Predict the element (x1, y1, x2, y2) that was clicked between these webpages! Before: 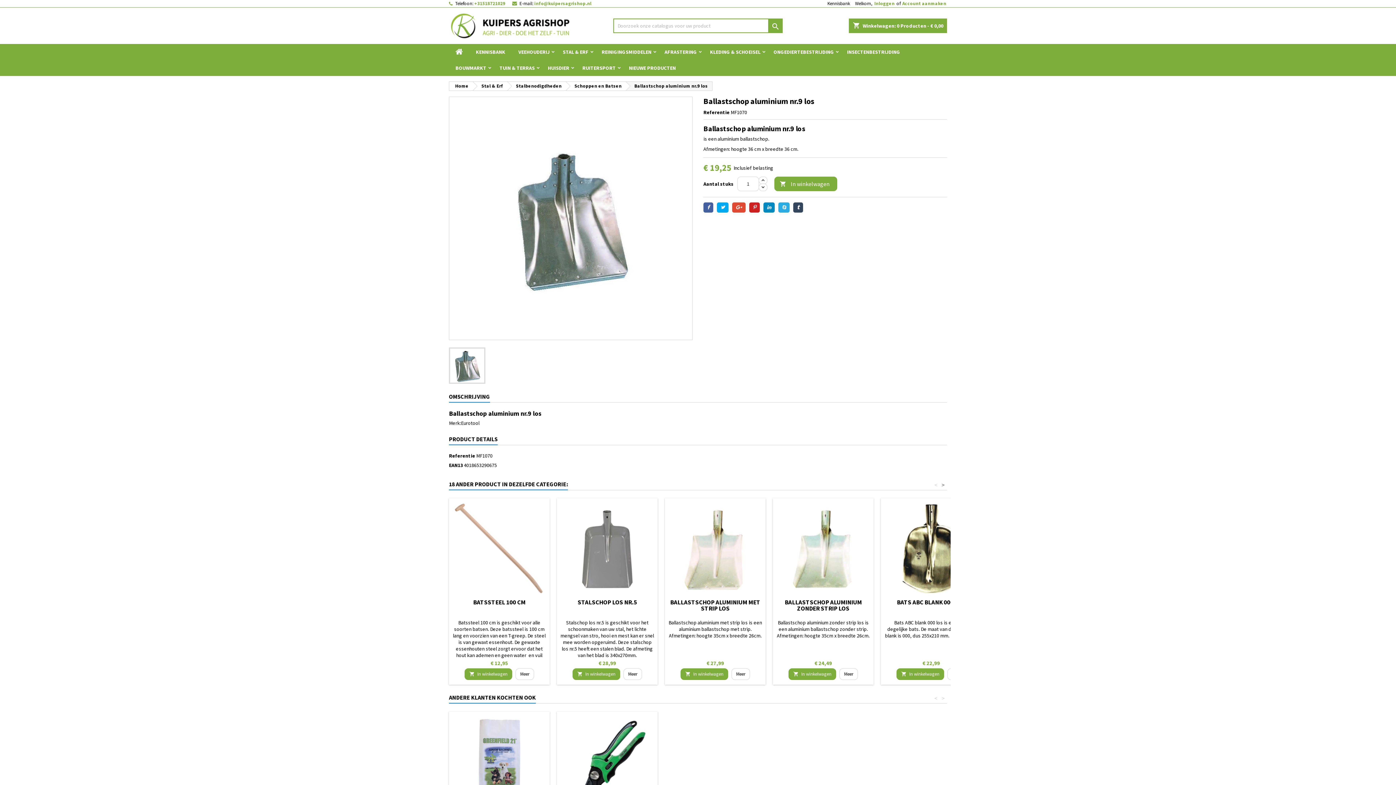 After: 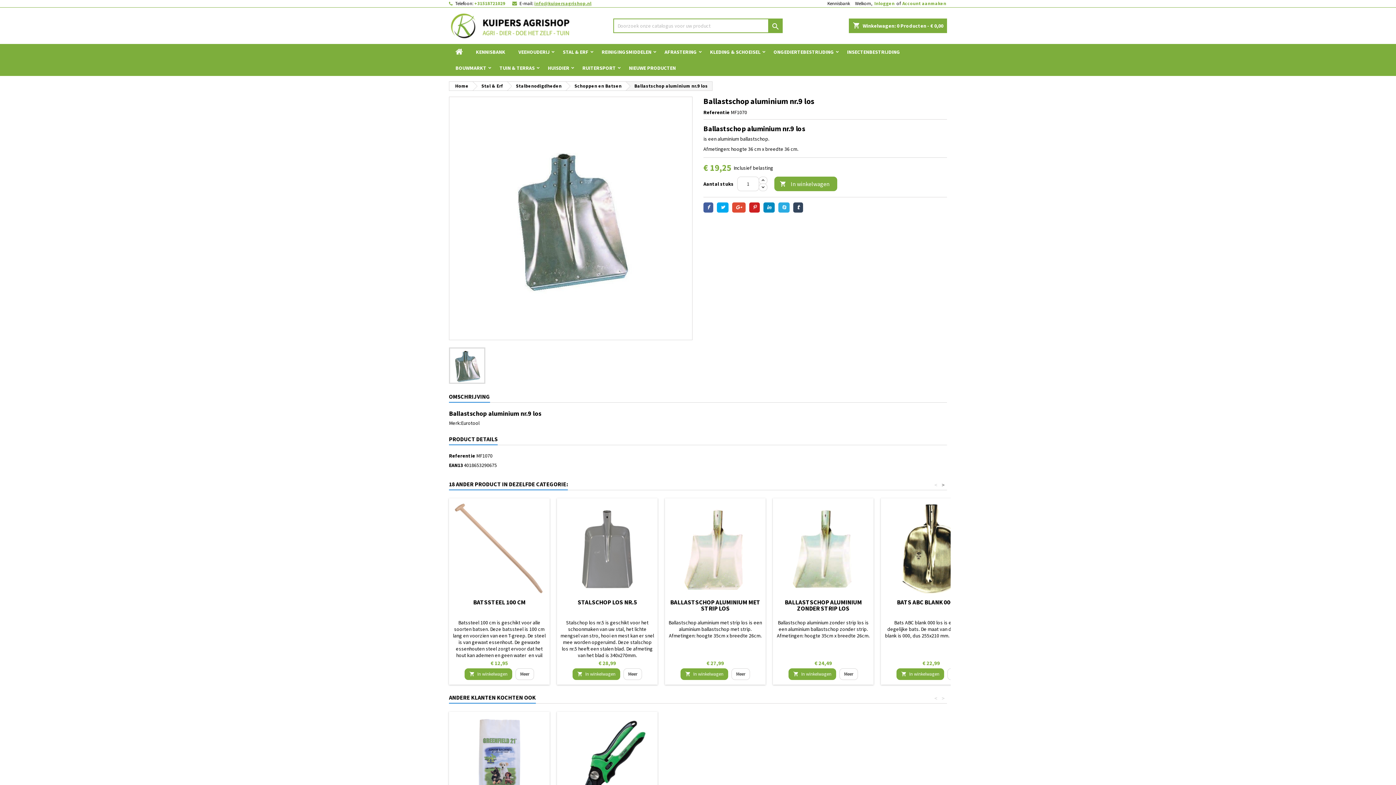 Action: label: info@kuipersagrishop.nl bbox: (534, 0, 591, 6)